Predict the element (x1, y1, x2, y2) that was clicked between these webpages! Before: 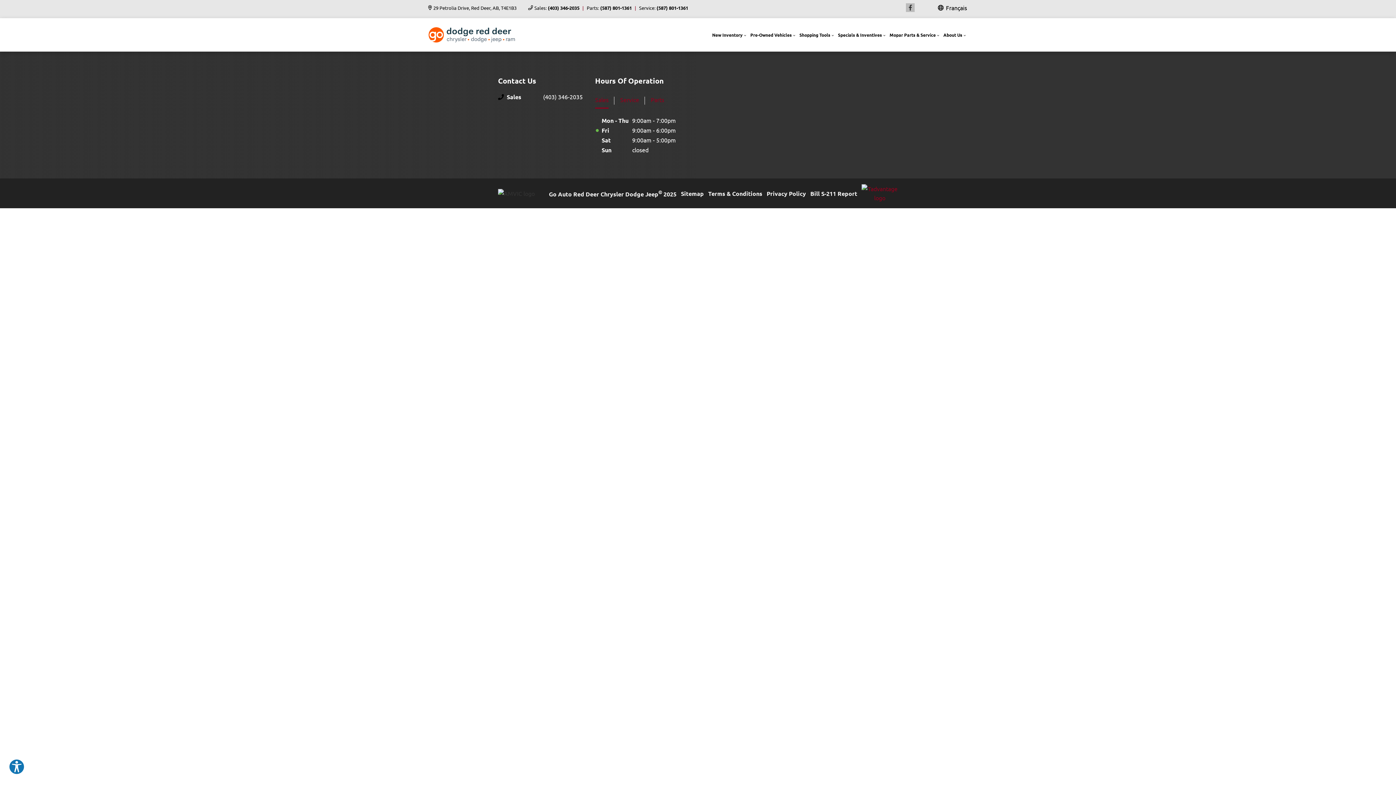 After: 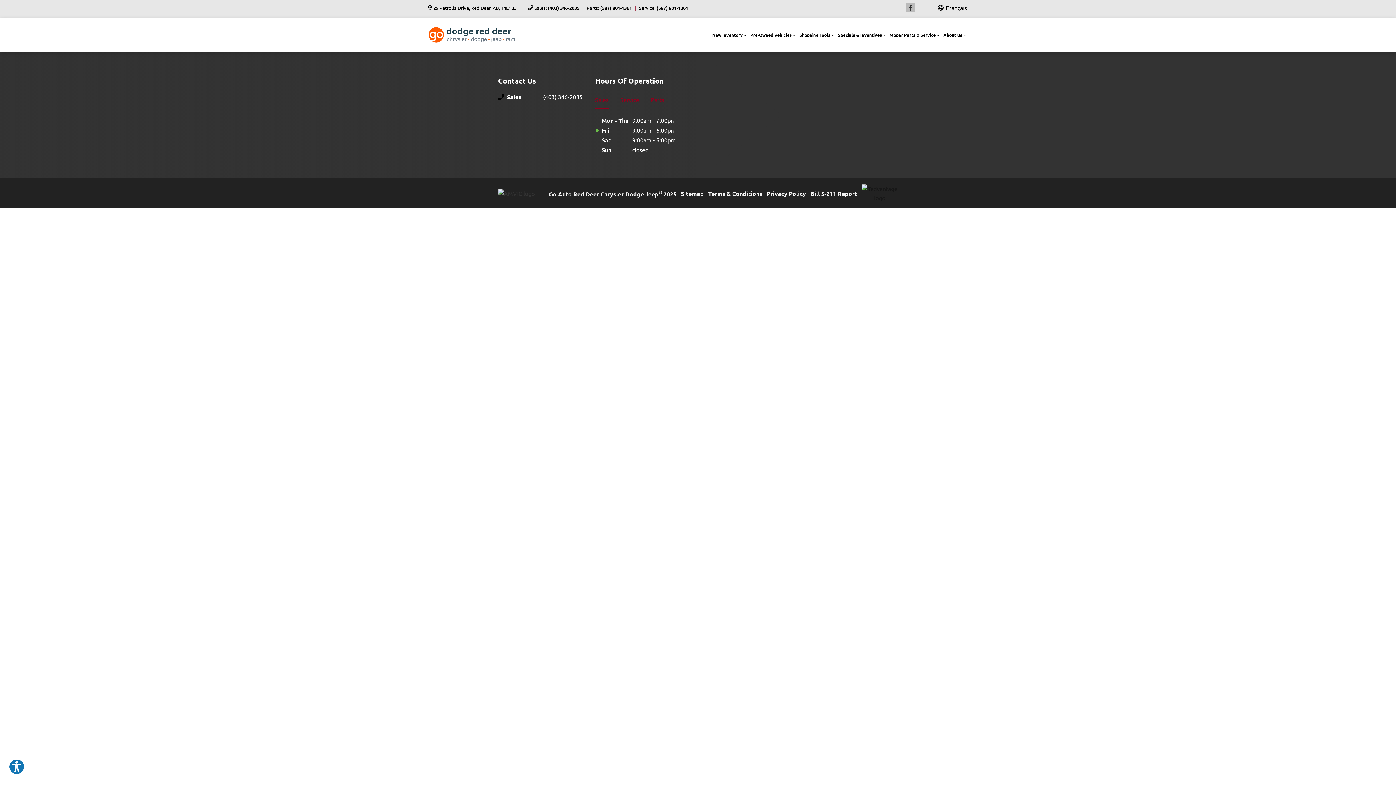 Action: bbox: (861, 184, 898, 202)